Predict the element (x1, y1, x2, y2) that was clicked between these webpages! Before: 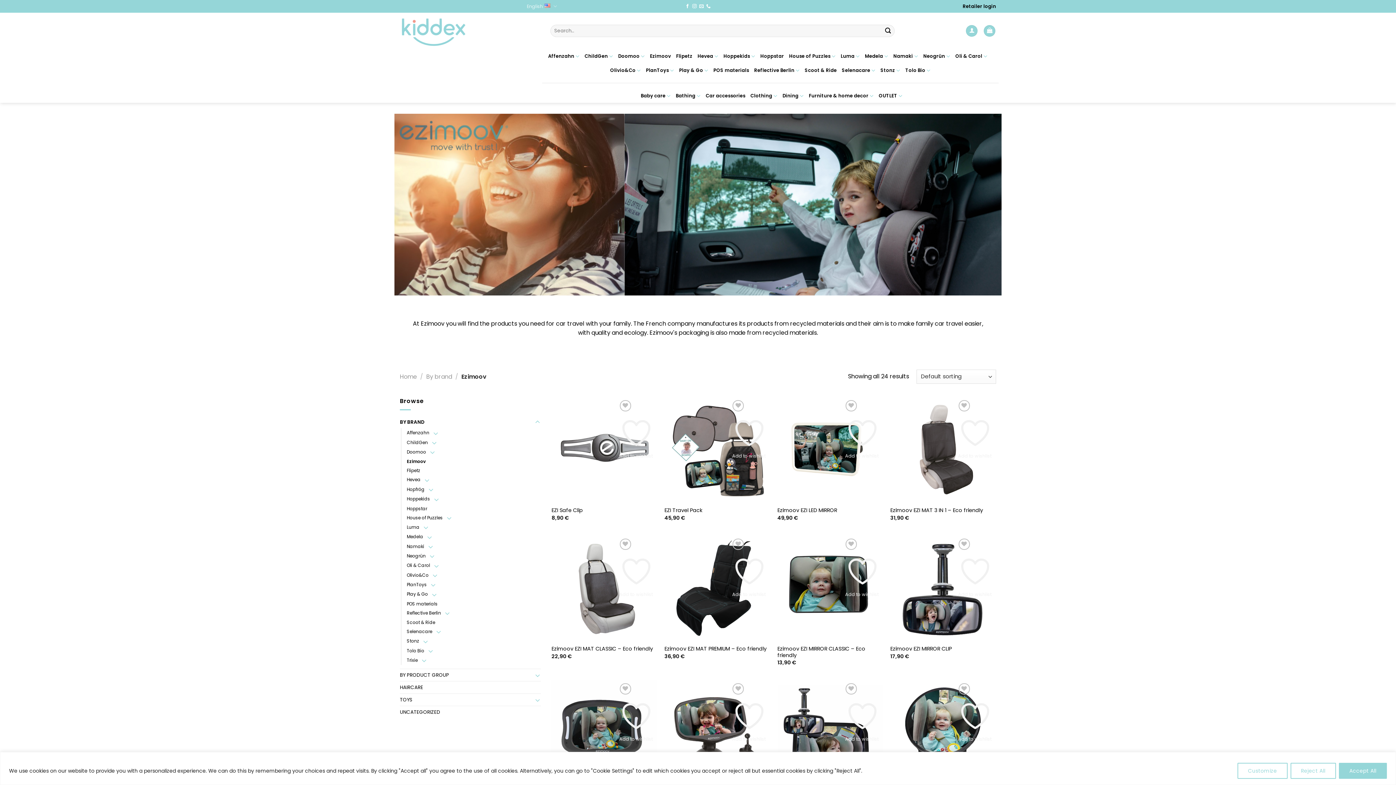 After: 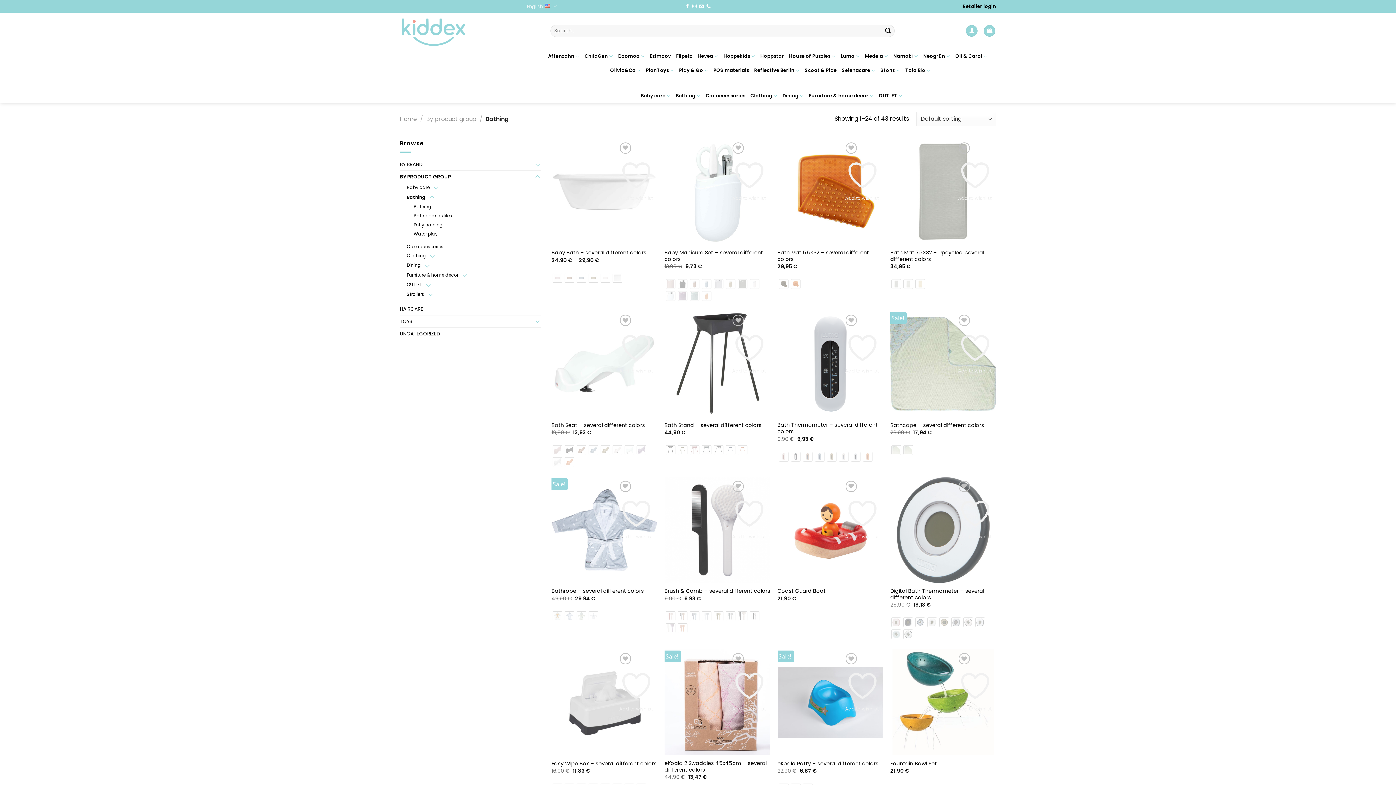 Action: bbox: (675, 88, 700, 102) label: Bathing